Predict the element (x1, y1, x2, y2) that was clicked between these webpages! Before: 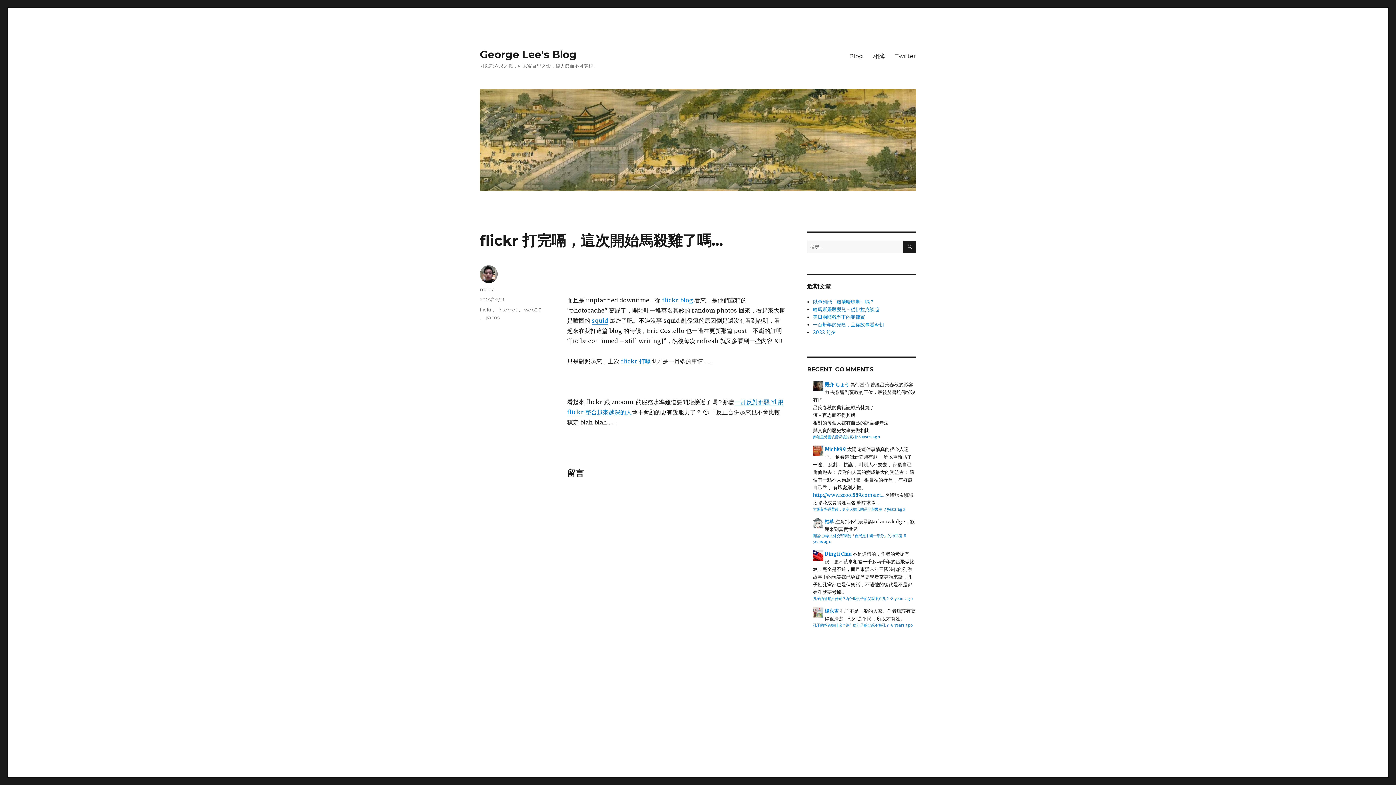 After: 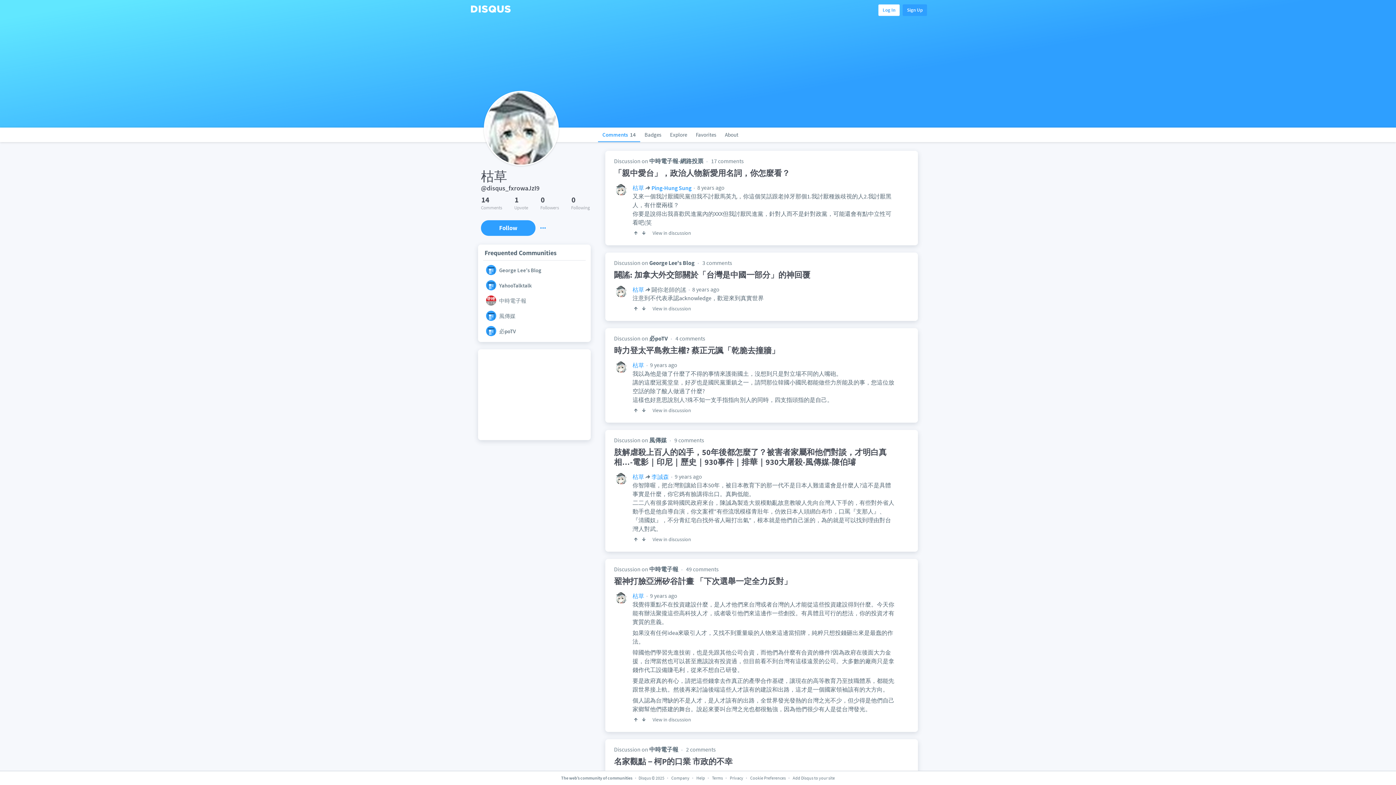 Action: bbox: (824, 518, 834, 525) label: 枯草